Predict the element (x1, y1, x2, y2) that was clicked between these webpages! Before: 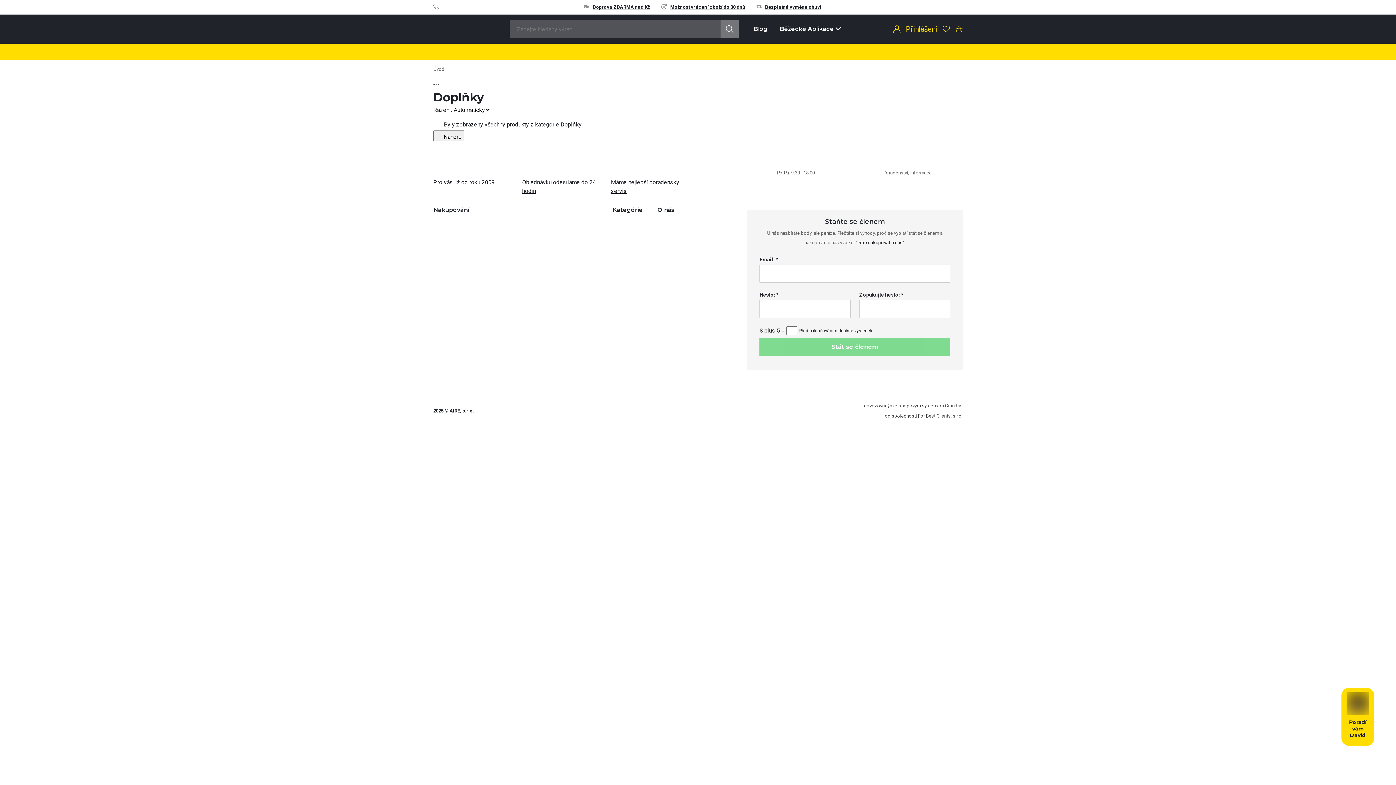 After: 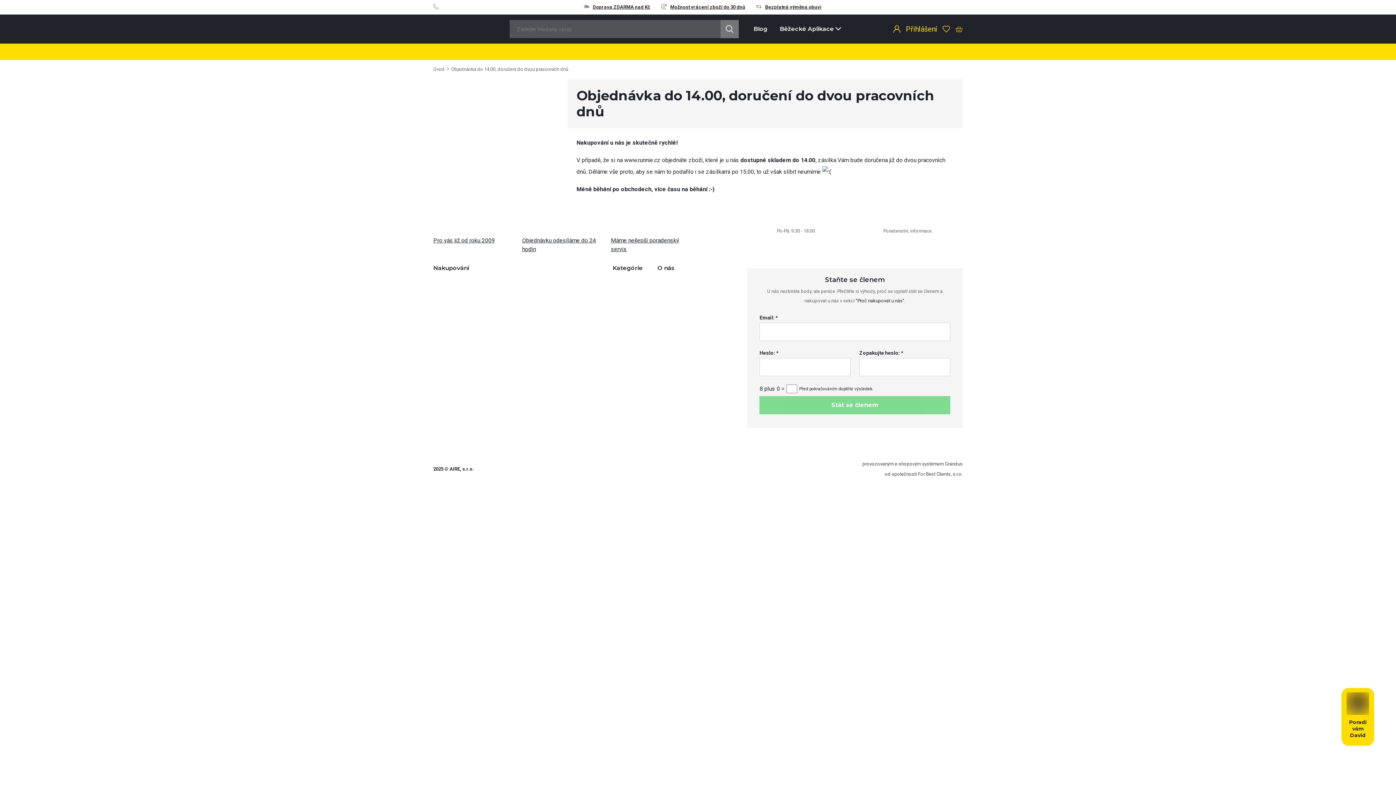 Action: label: Objednávku odesíláme do 24 hodin bbox: (517, 168, 606, 195)